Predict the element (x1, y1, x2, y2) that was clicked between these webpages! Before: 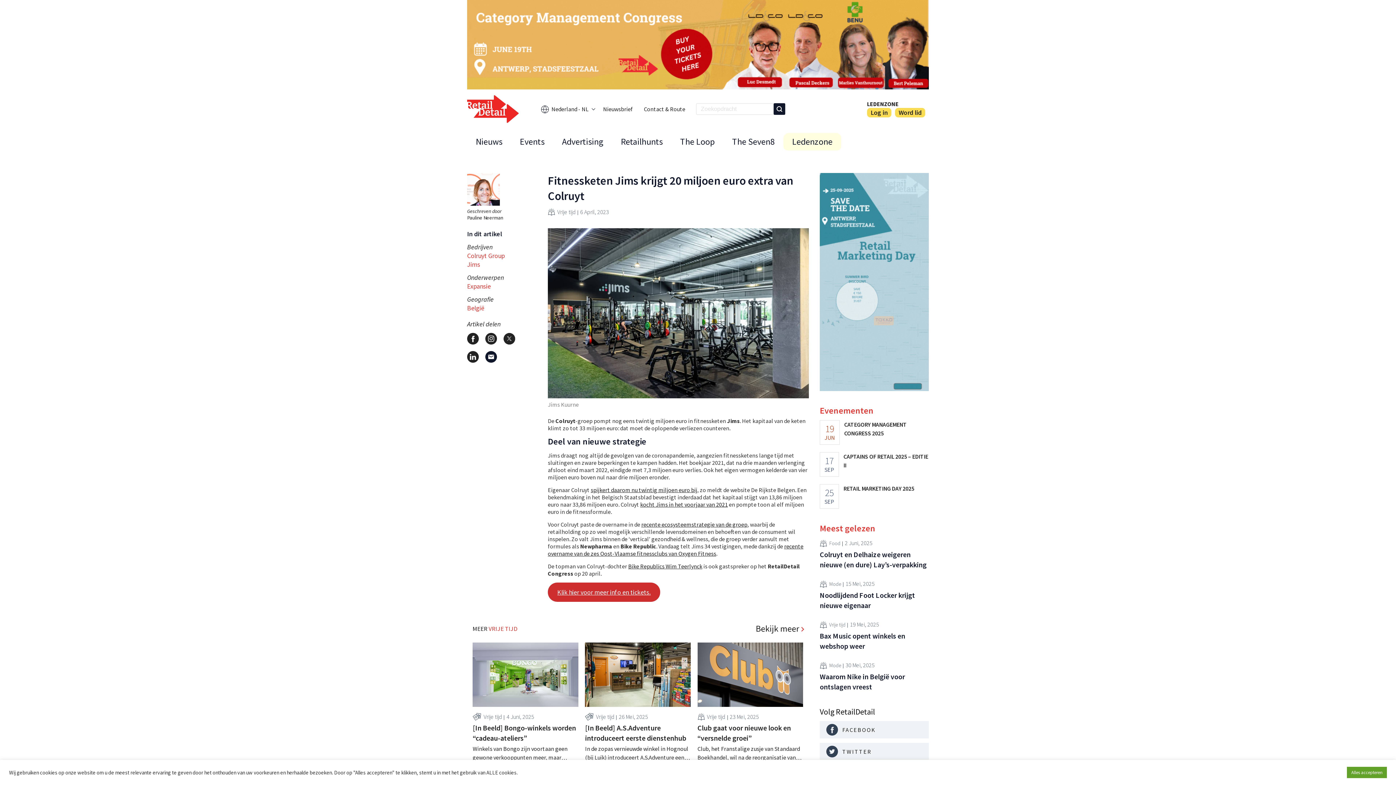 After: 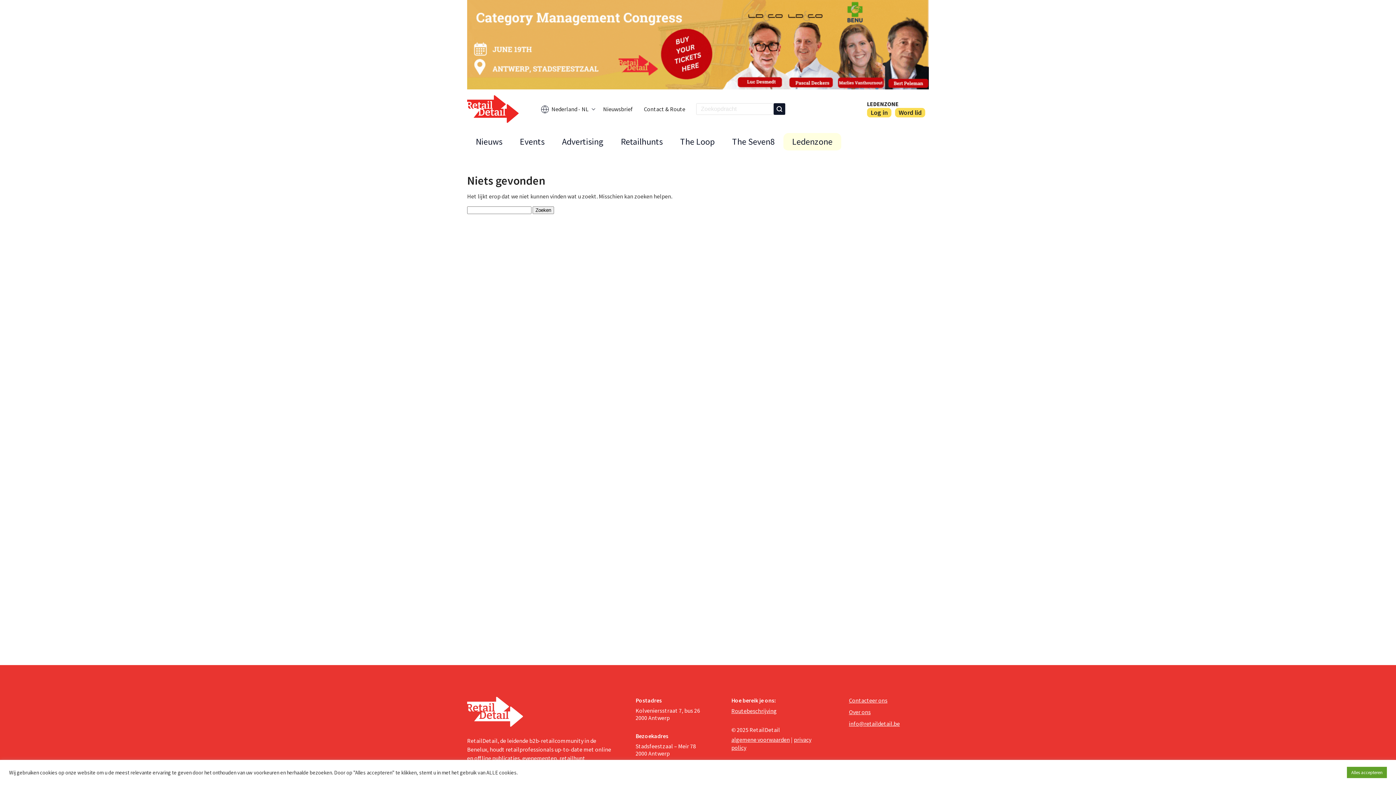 Action: bbox: (756, 624, 803, 634) label: Bekijk meer